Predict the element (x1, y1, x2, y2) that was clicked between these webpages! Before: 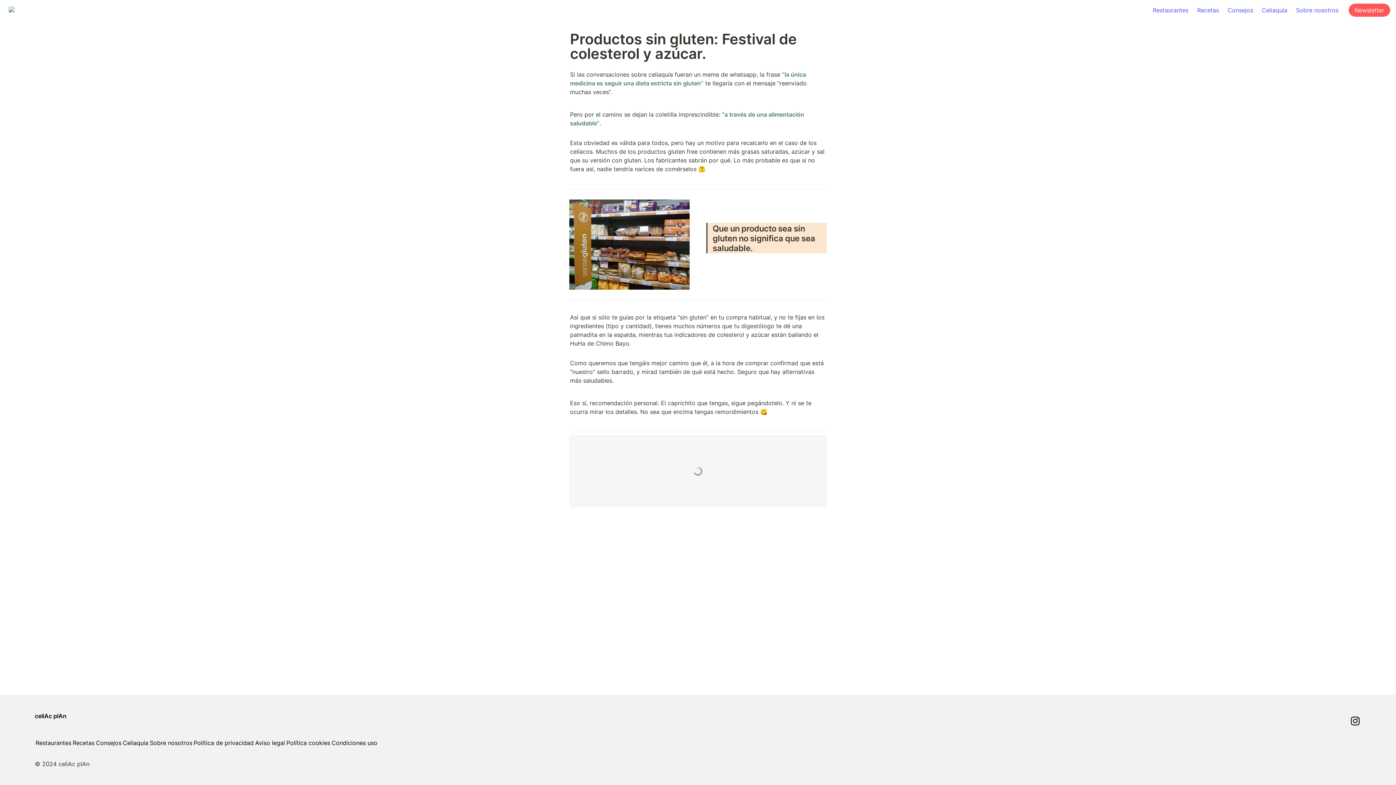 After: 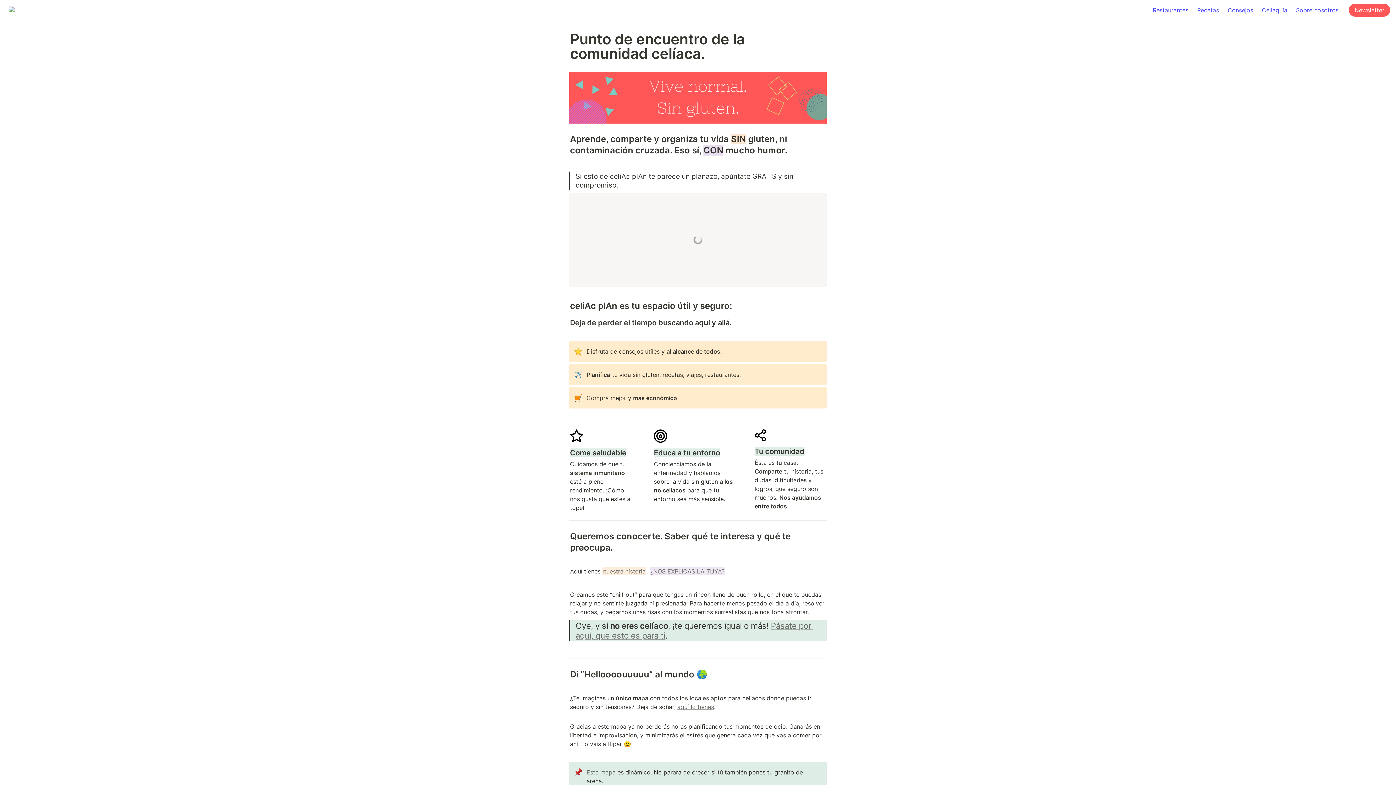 Action: label: celiAc plAn bbox: (34, 712, 66, 730)